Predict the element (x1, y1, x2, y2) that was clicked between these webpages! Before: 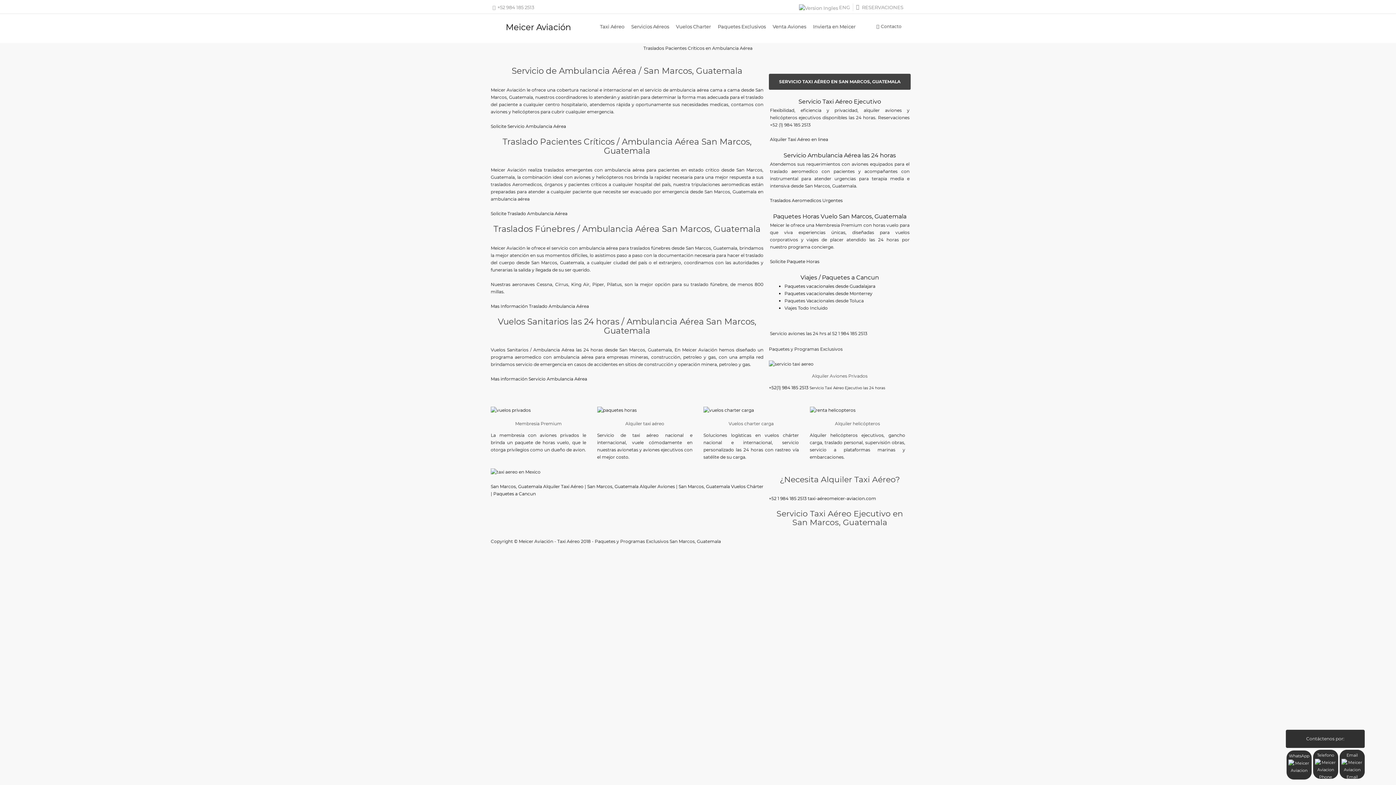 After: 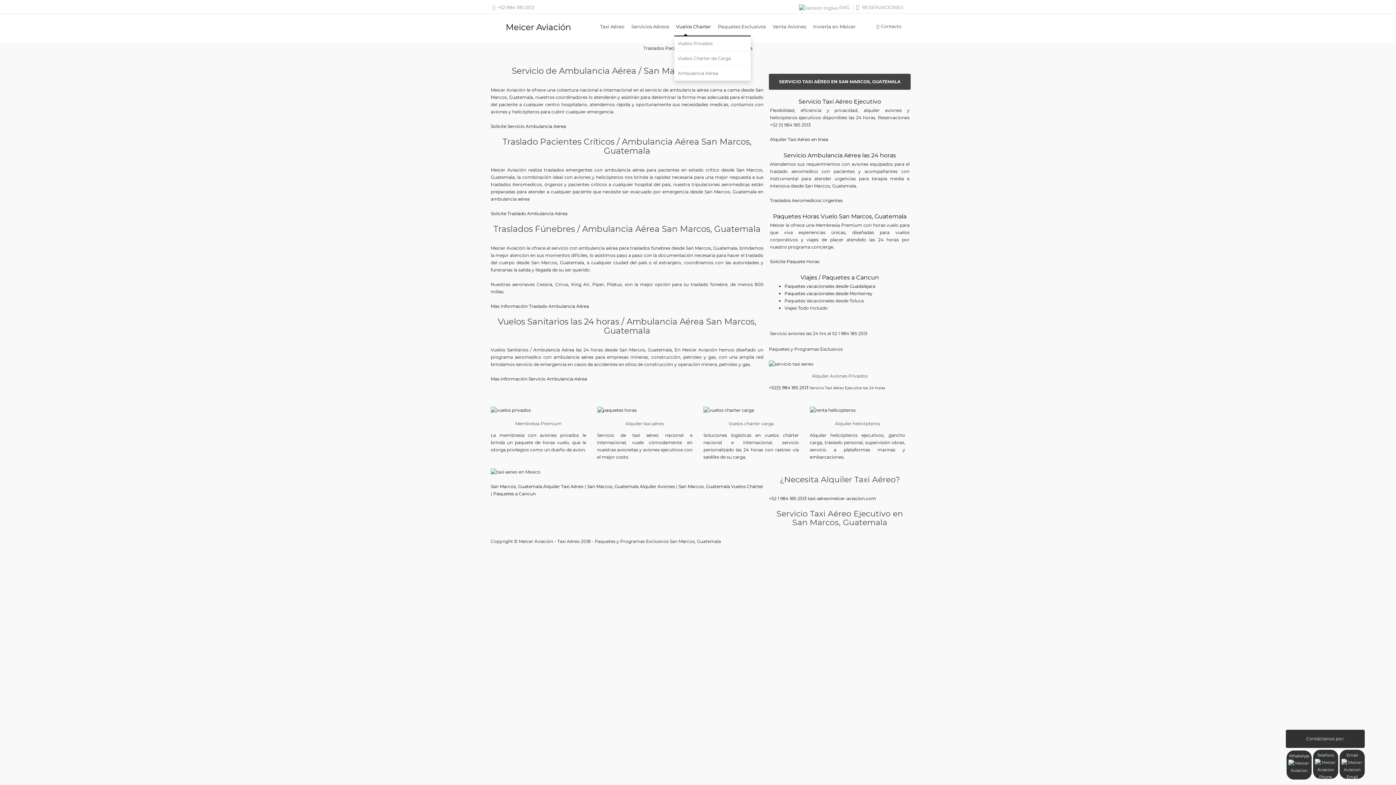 Action: bbox: (673, 22, 714, 35) label: Vuelos Charter